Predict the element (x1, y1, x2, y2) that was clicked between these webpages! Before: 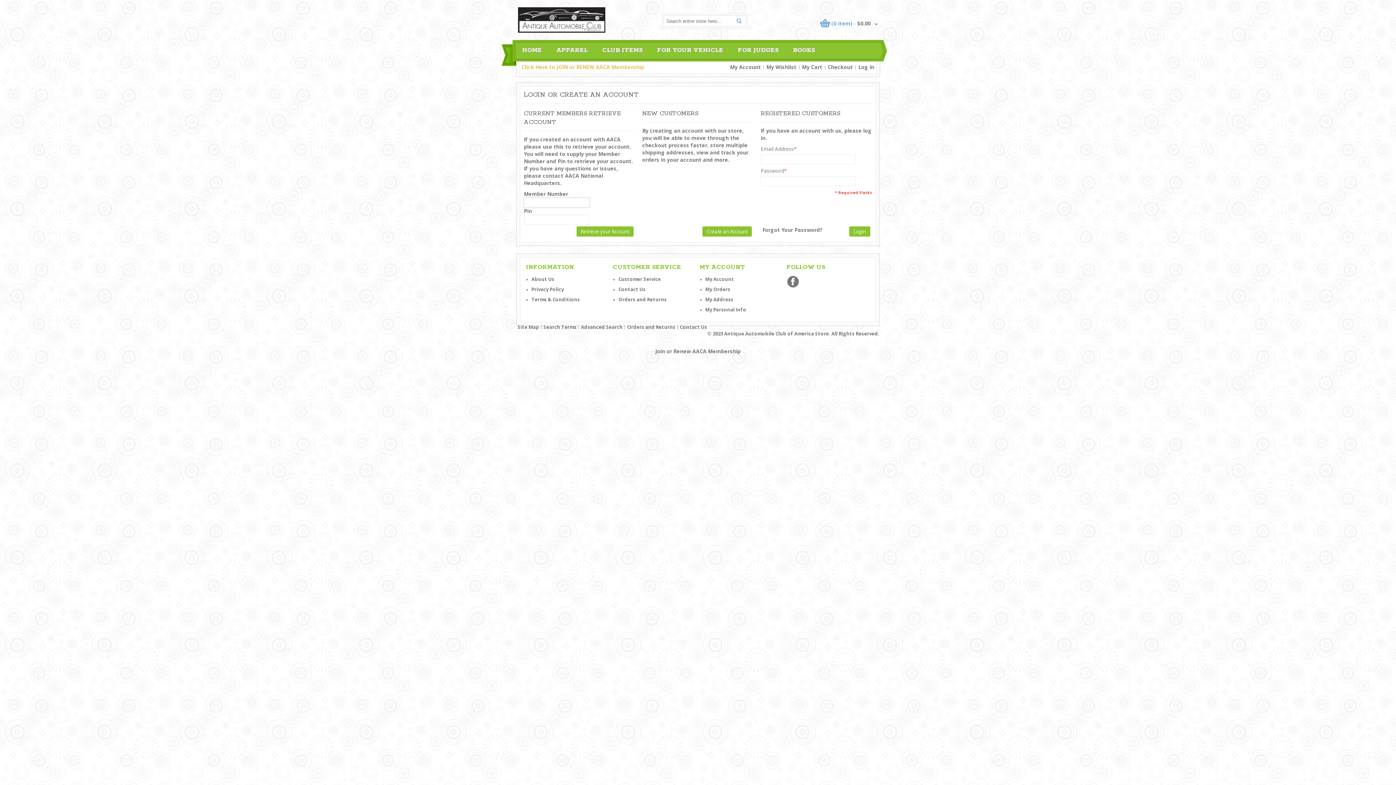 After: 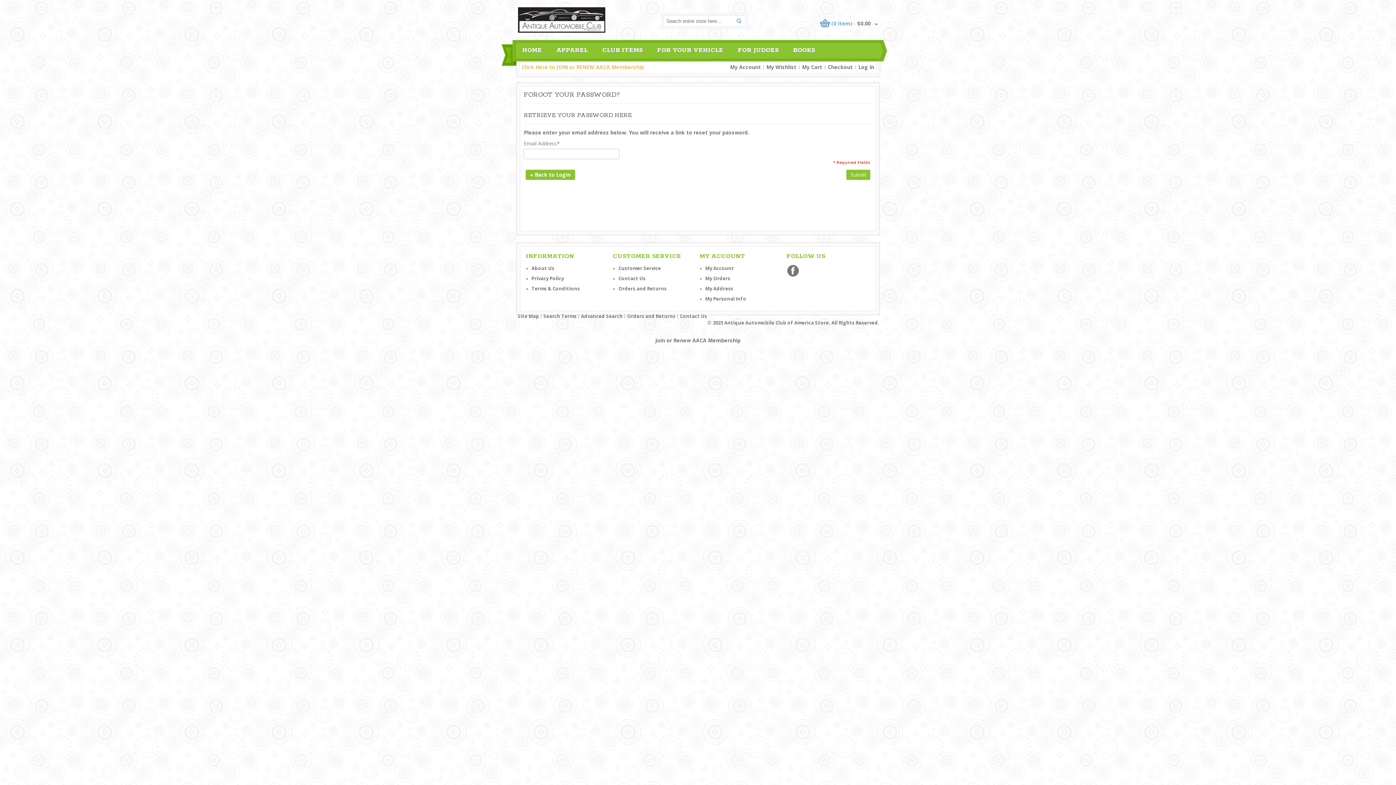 Action: label: Forgot Your Password? bbox: (762, 226, 822, 233)